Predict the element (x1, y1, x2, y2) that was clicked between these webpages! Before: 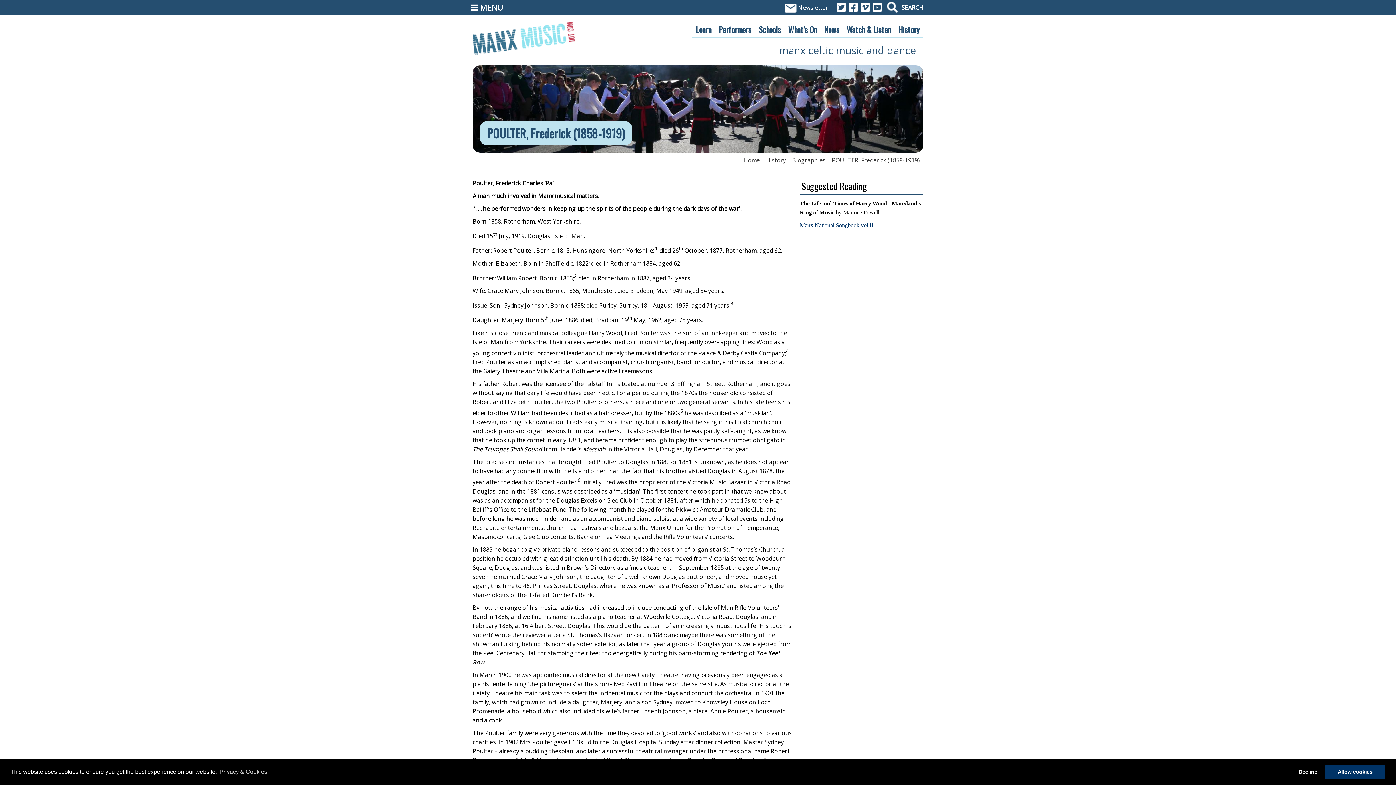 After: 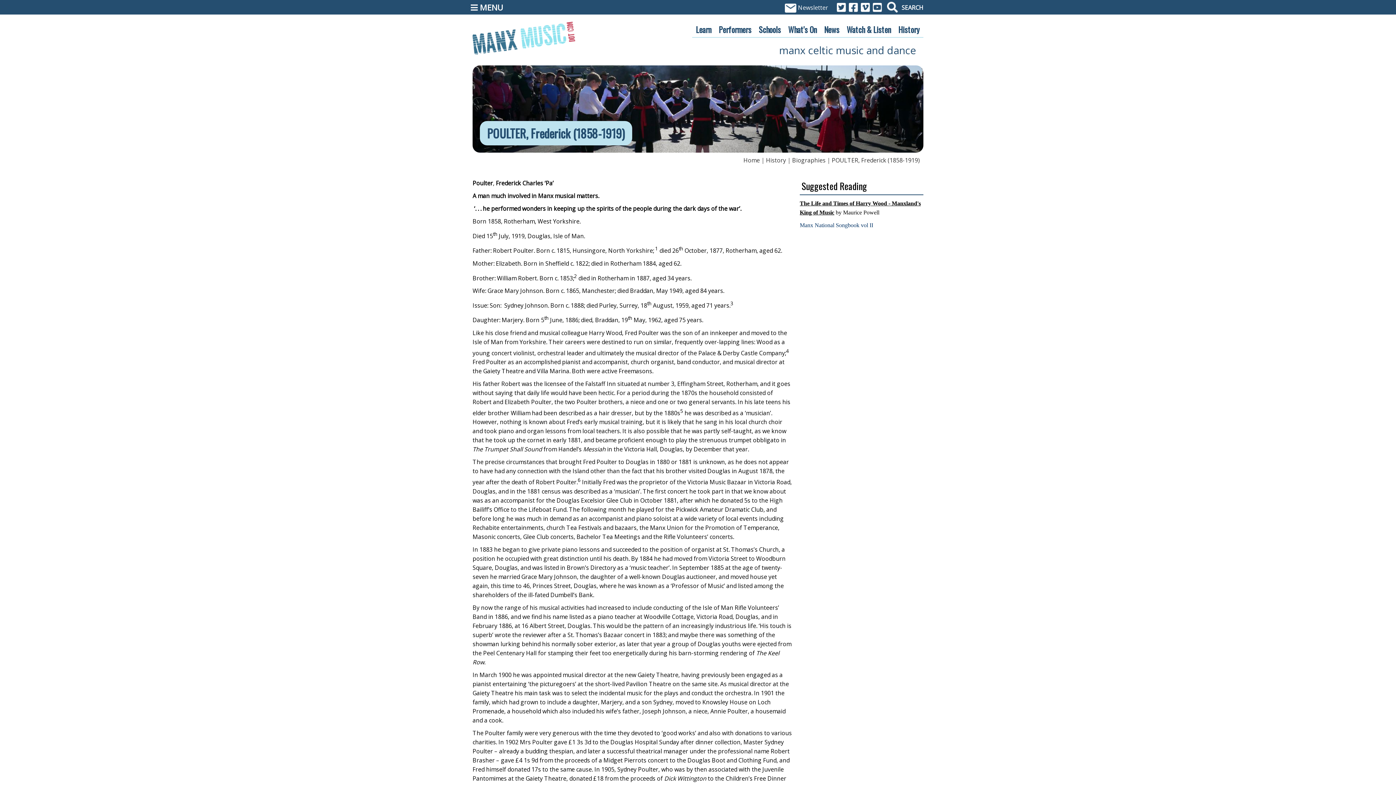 Action: label: deny cookies bbox: (1294, 765, 1322, 779)